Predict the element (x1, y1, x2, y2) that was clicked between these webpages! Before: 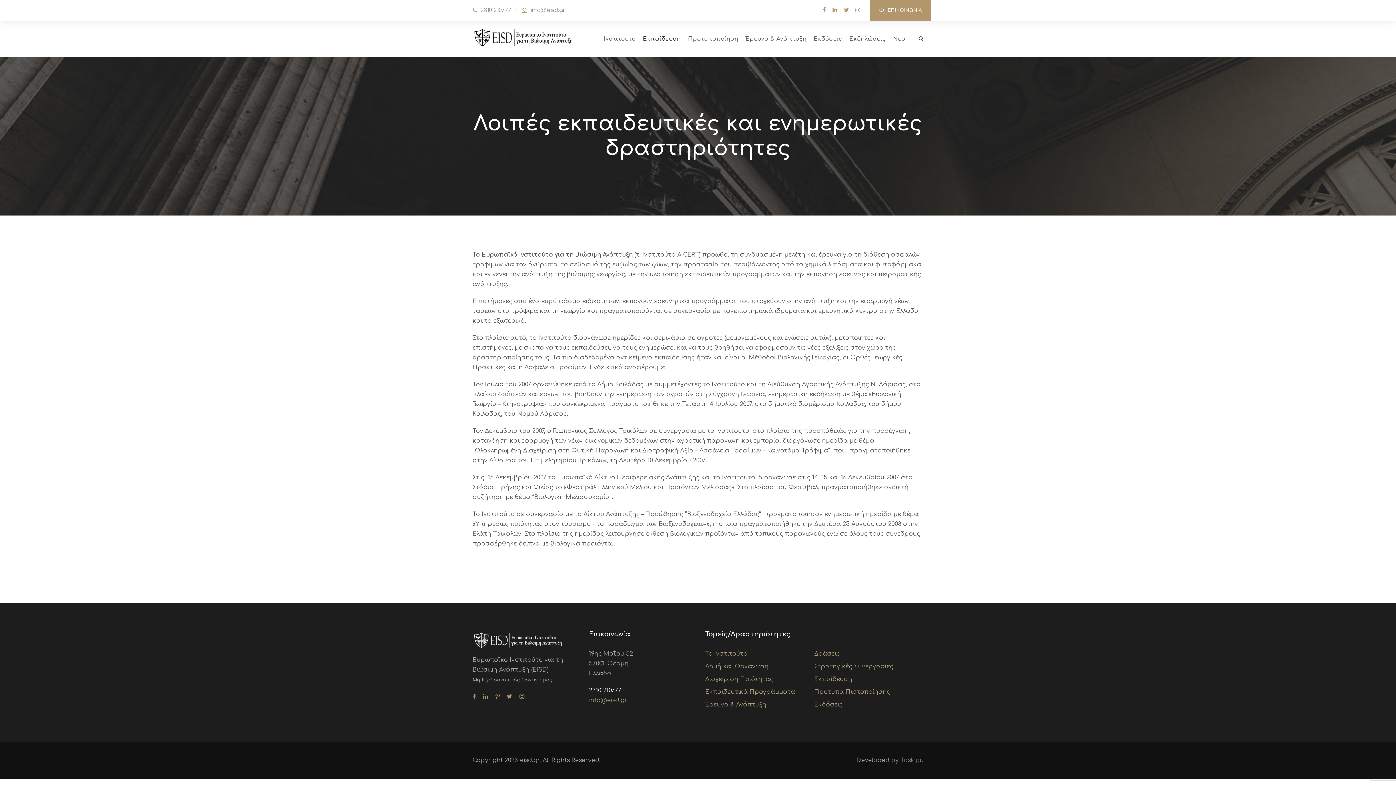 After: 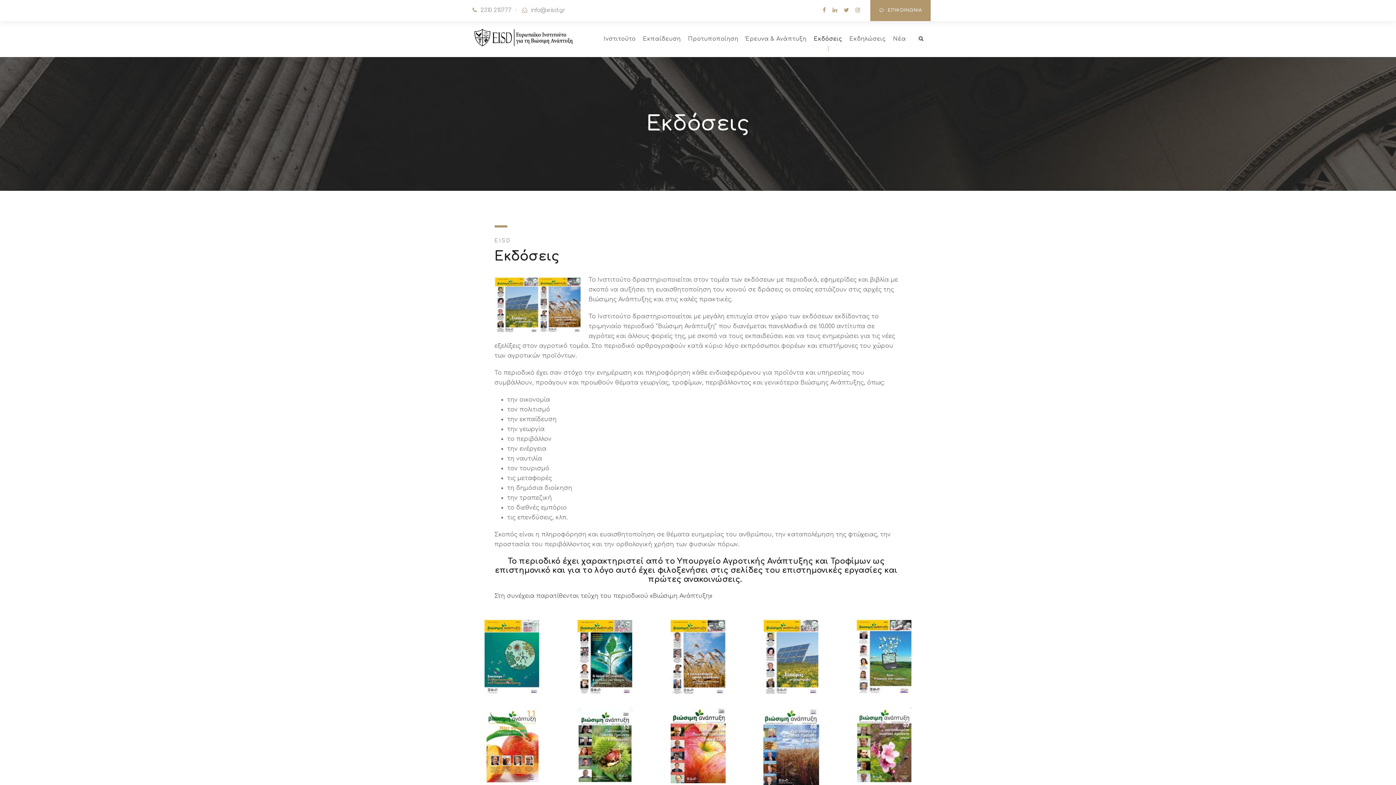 Action: label: Εκδόσεις bbox: (814, 34, 842, 57)